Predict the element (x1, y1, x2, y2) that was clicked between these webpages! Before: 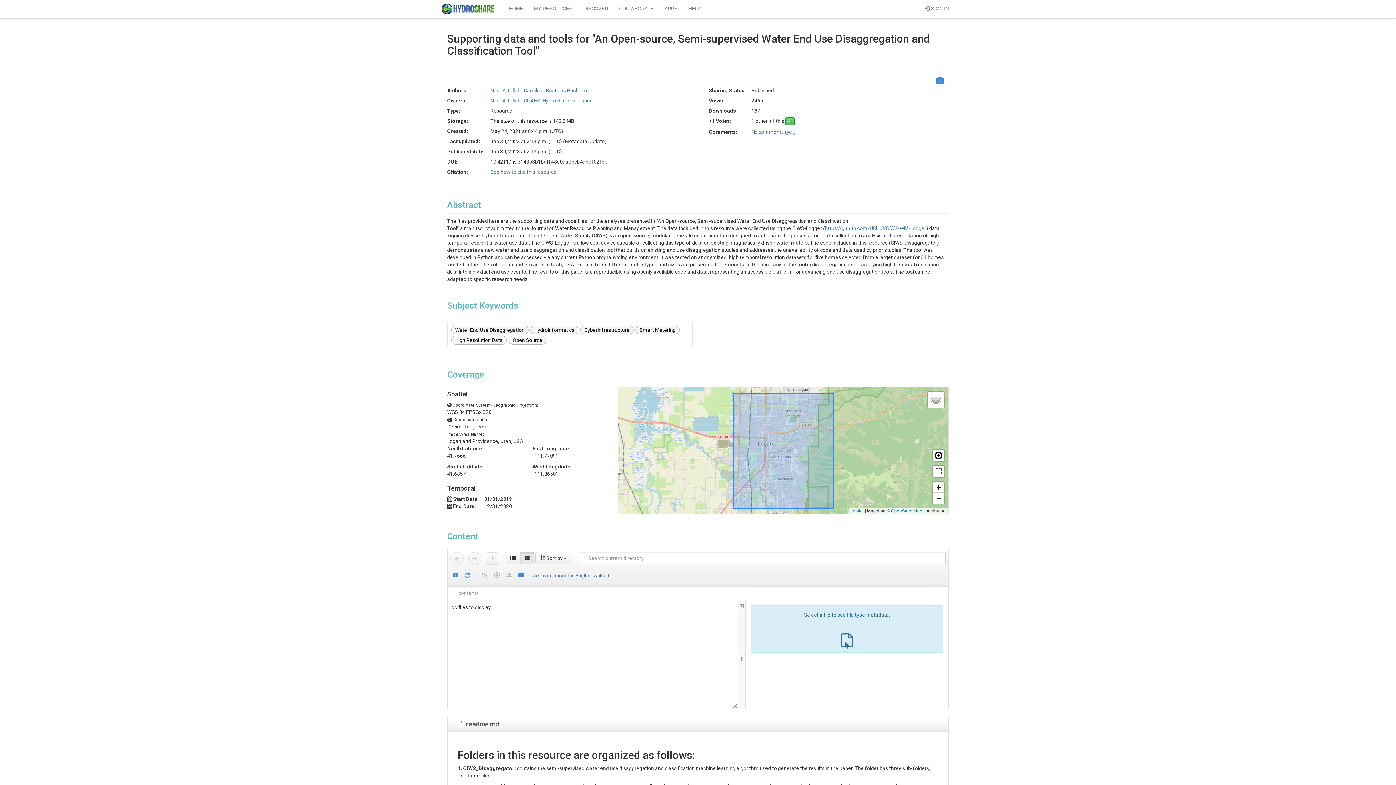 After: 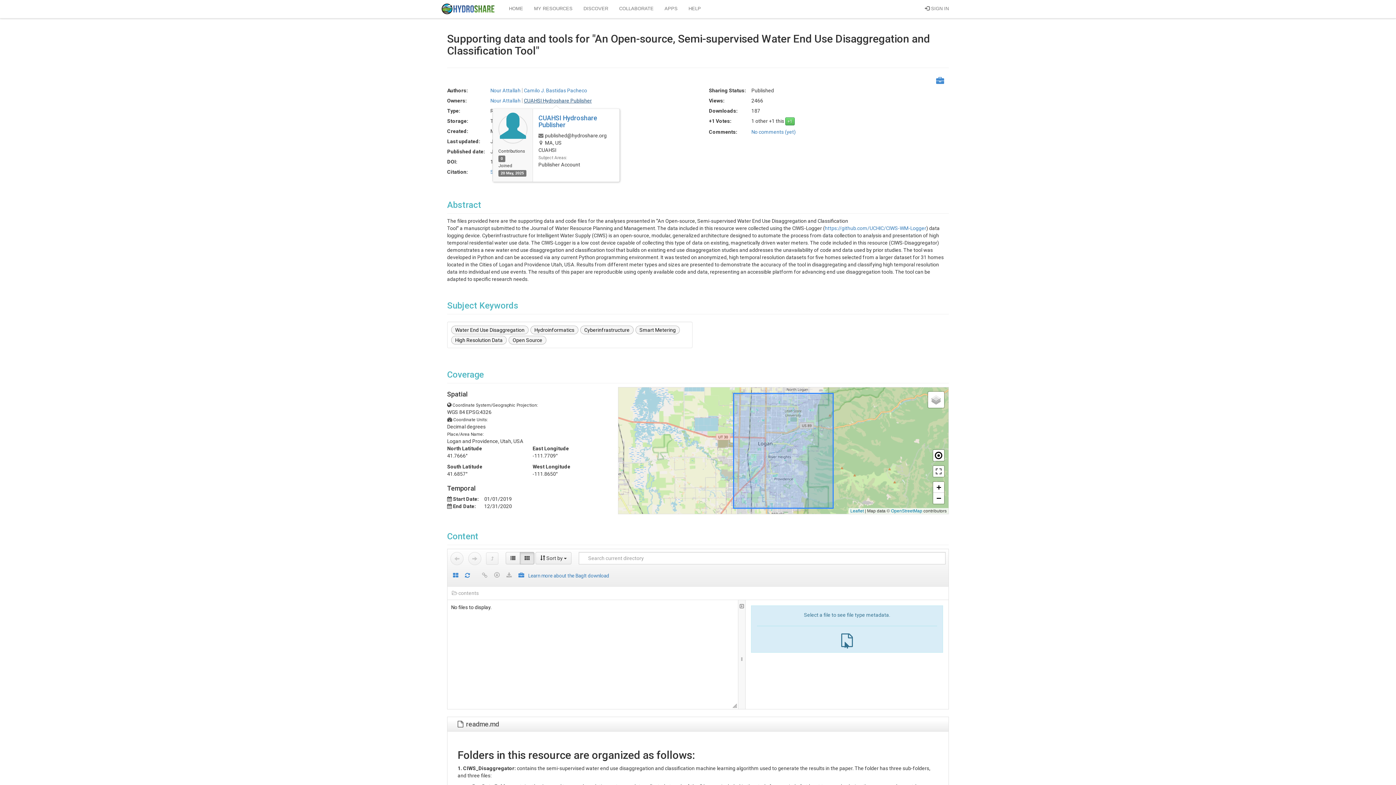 Action: bbox: (520, 97, 592, 103) label: CUAHSI Hydroshare Publisher